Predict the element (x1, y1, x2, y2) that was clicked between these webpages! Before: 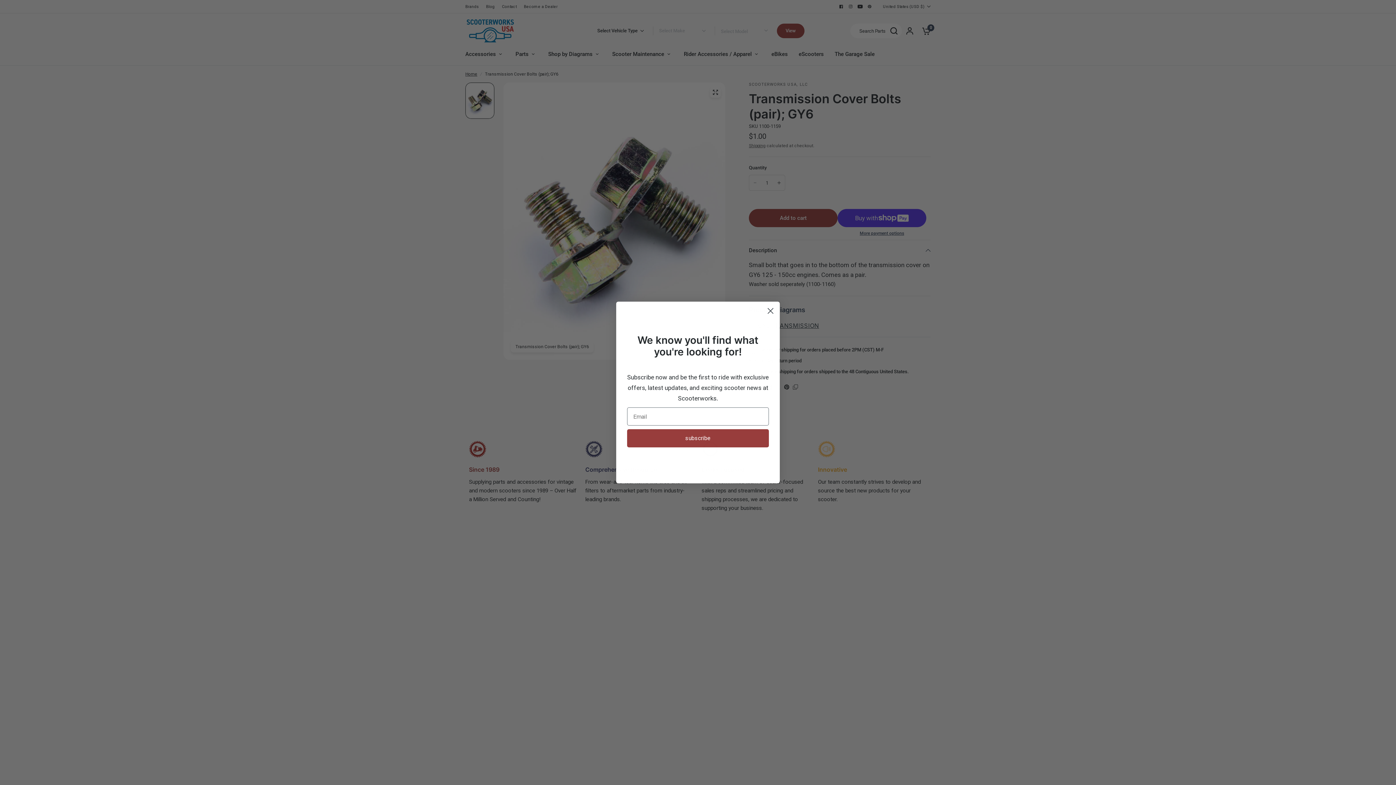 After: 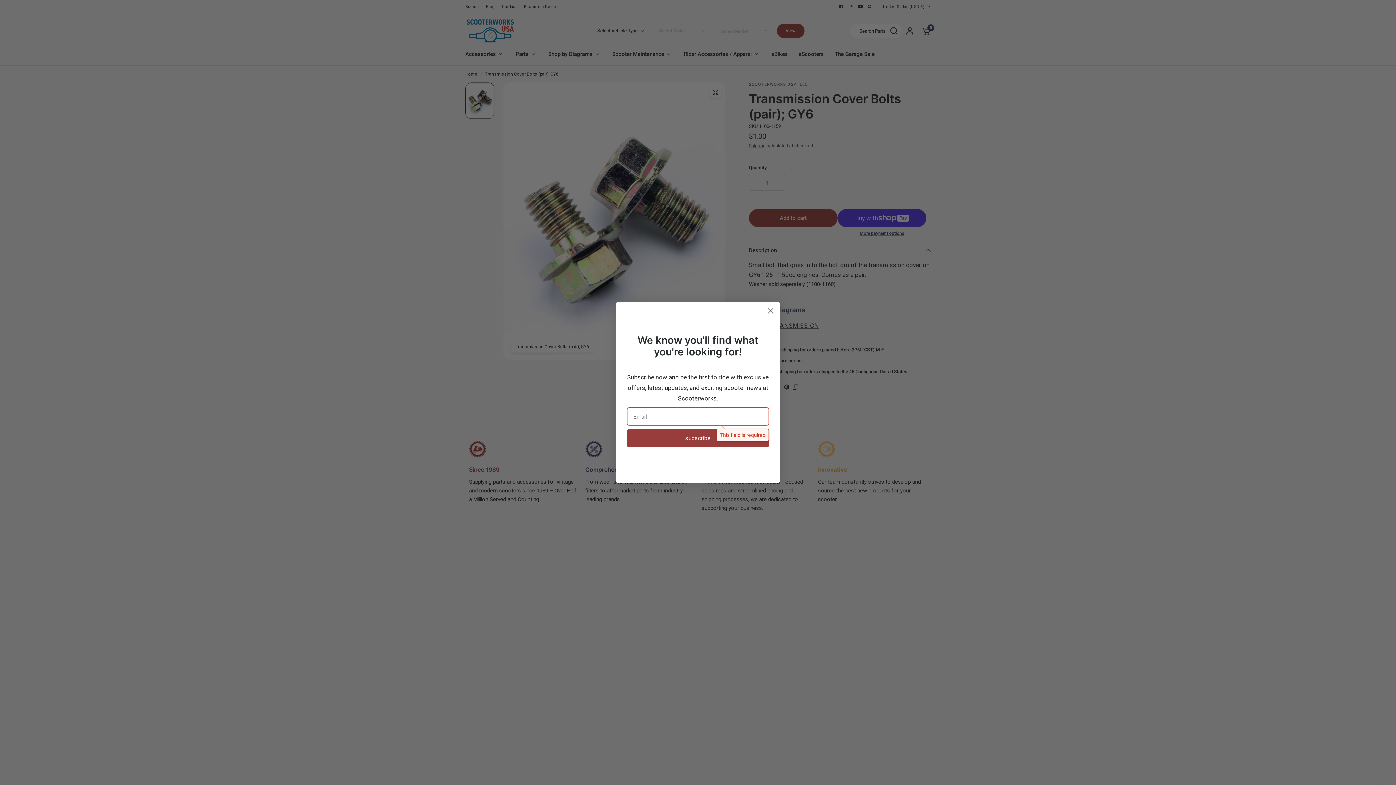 Action: bbox: (627, 429, 769, 447) label: subscribe